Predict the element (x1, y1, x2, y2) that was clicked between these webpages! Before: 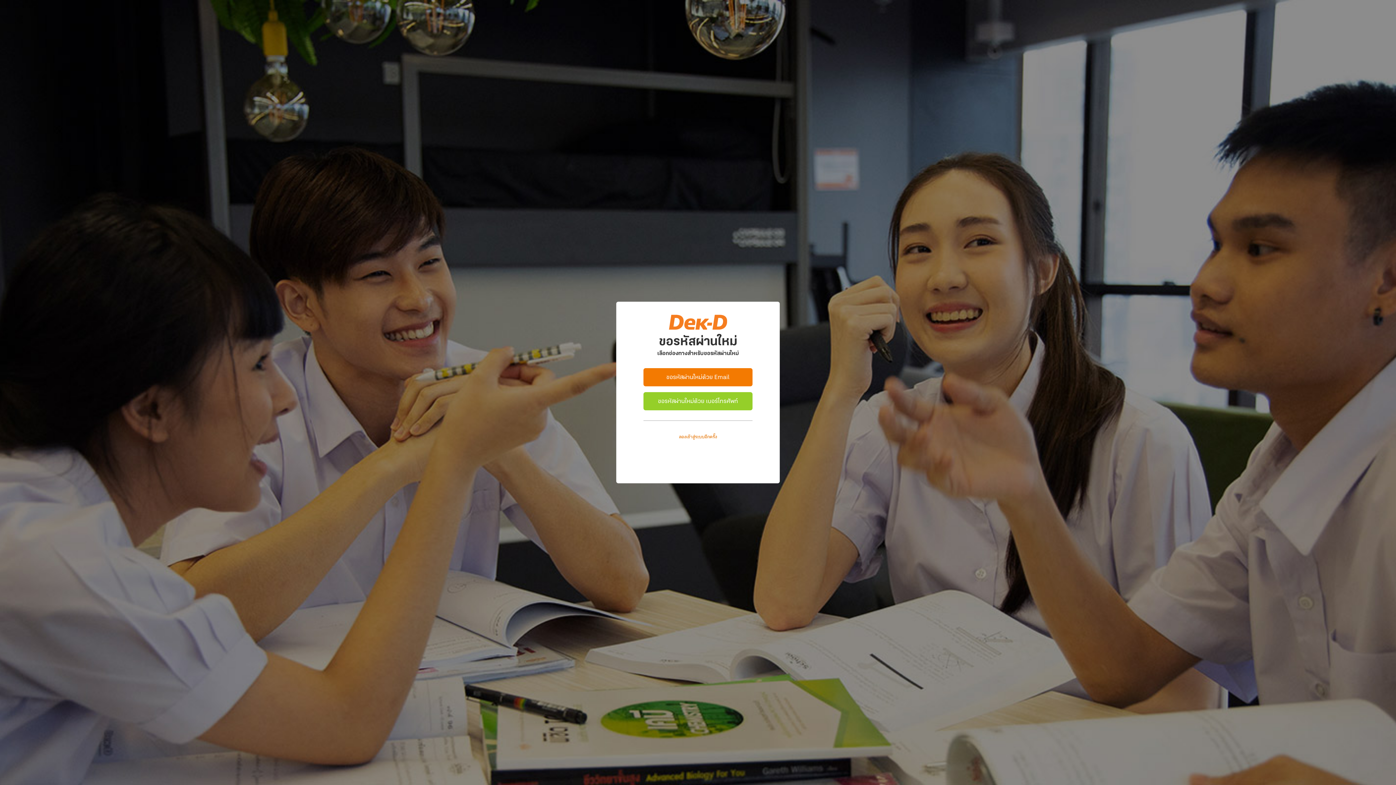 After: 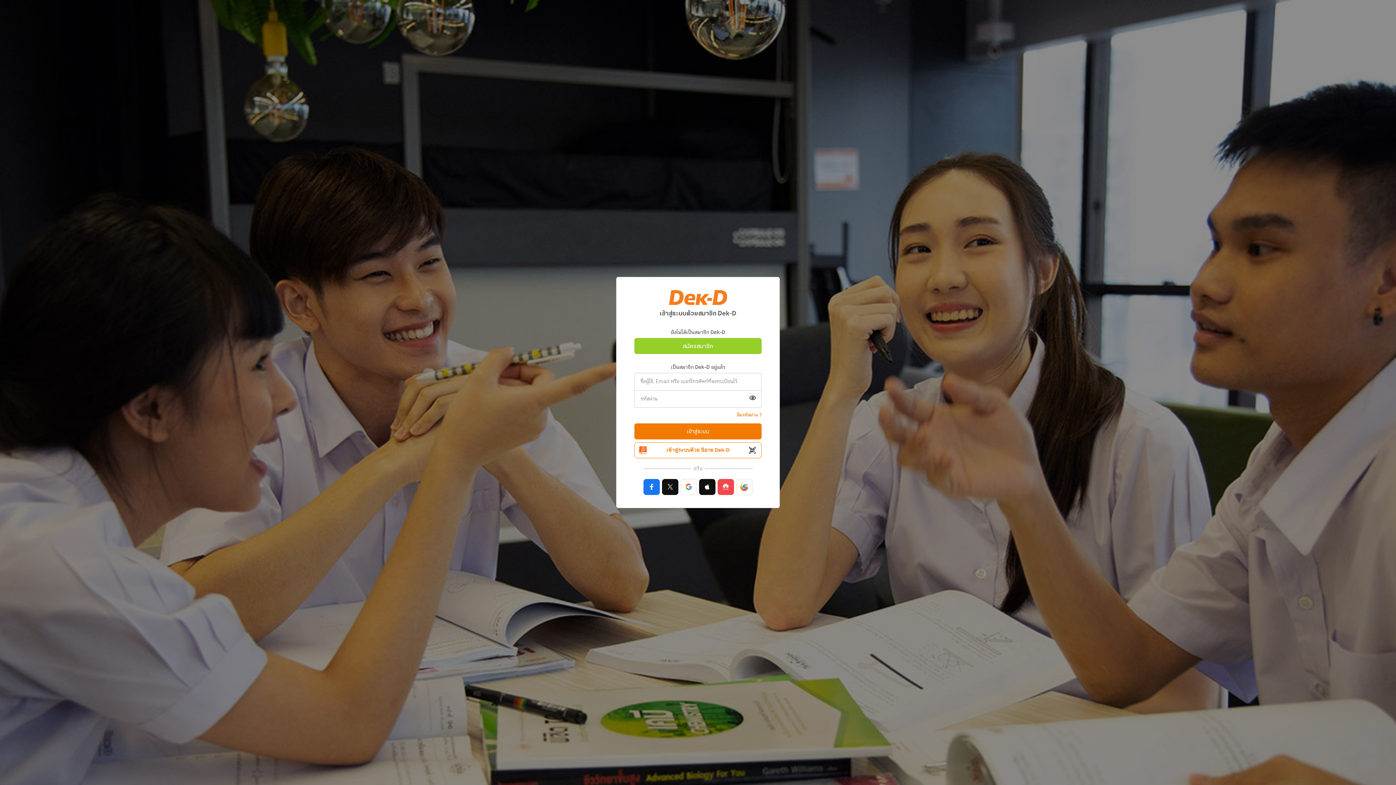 Action: label: ลองเข้าสู่ระบบอีกครั้ง bbox: (616, 432, 779, 441)